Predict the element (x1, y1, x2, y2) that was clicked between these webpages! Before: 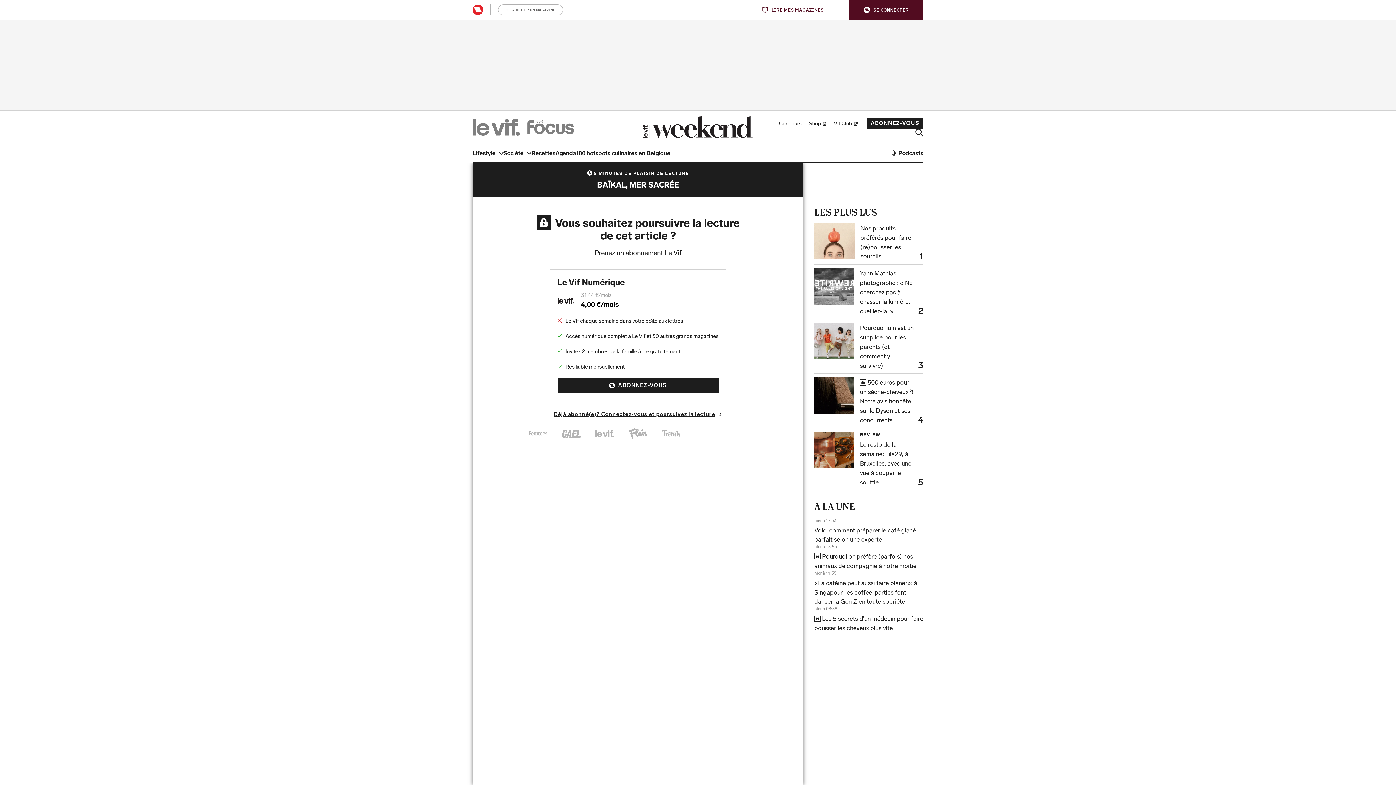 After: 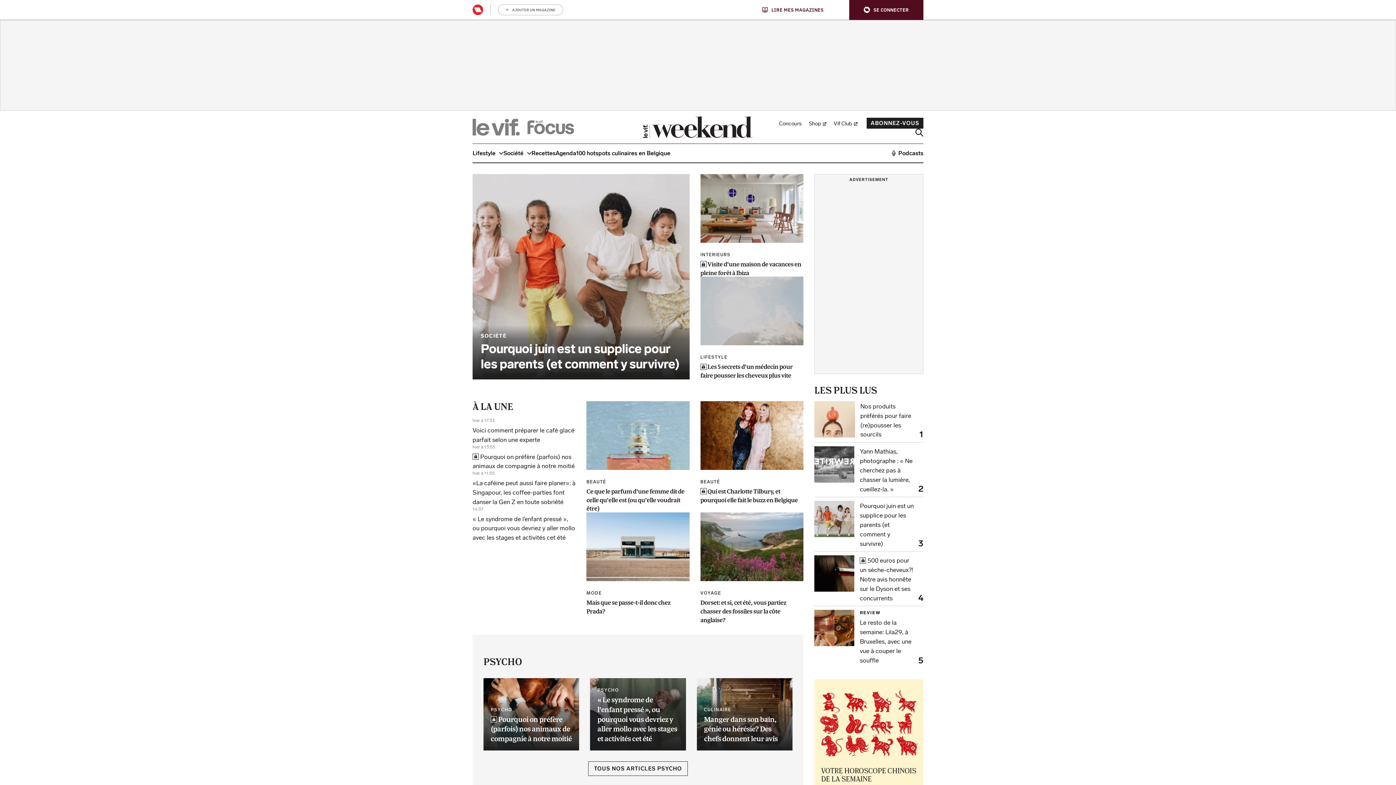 Action: bbox: (643, 116, 753, 138)